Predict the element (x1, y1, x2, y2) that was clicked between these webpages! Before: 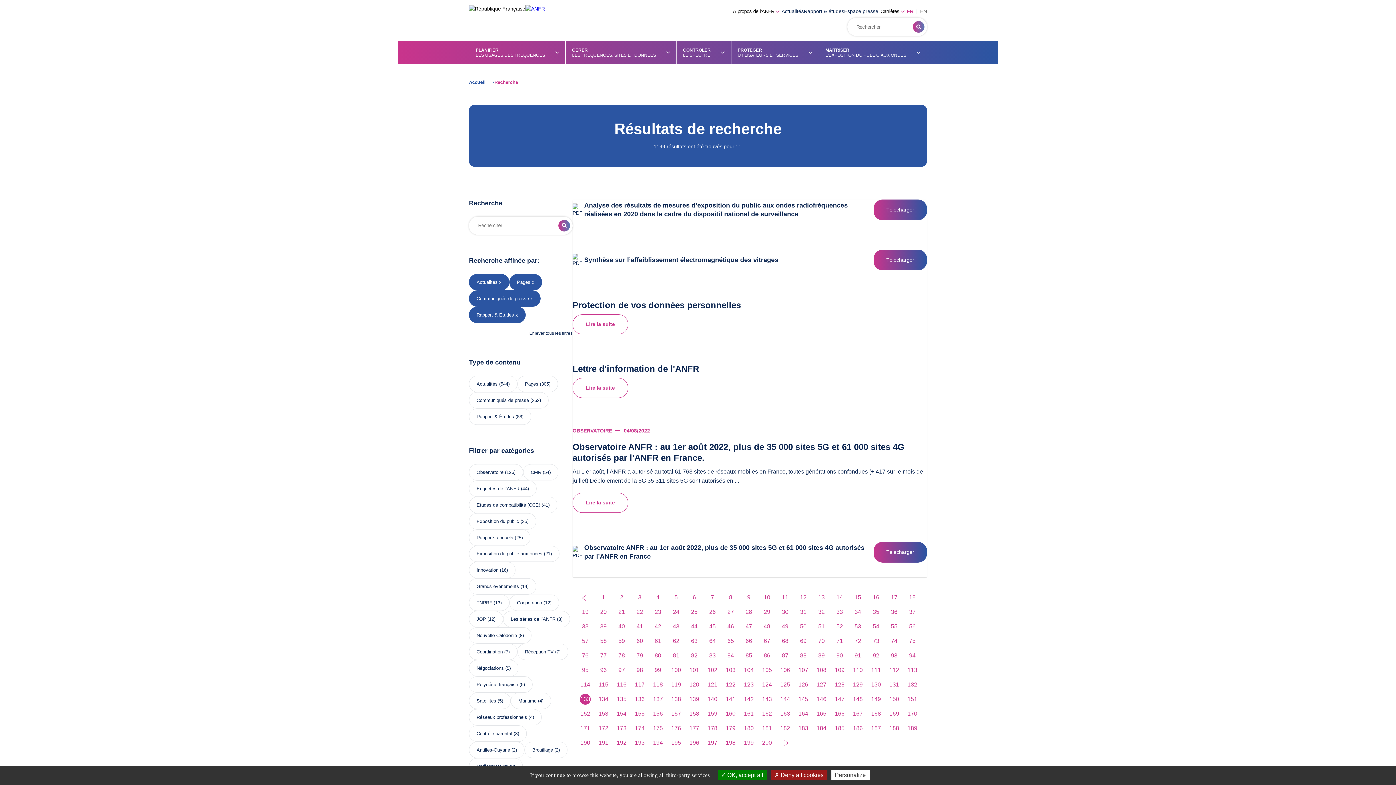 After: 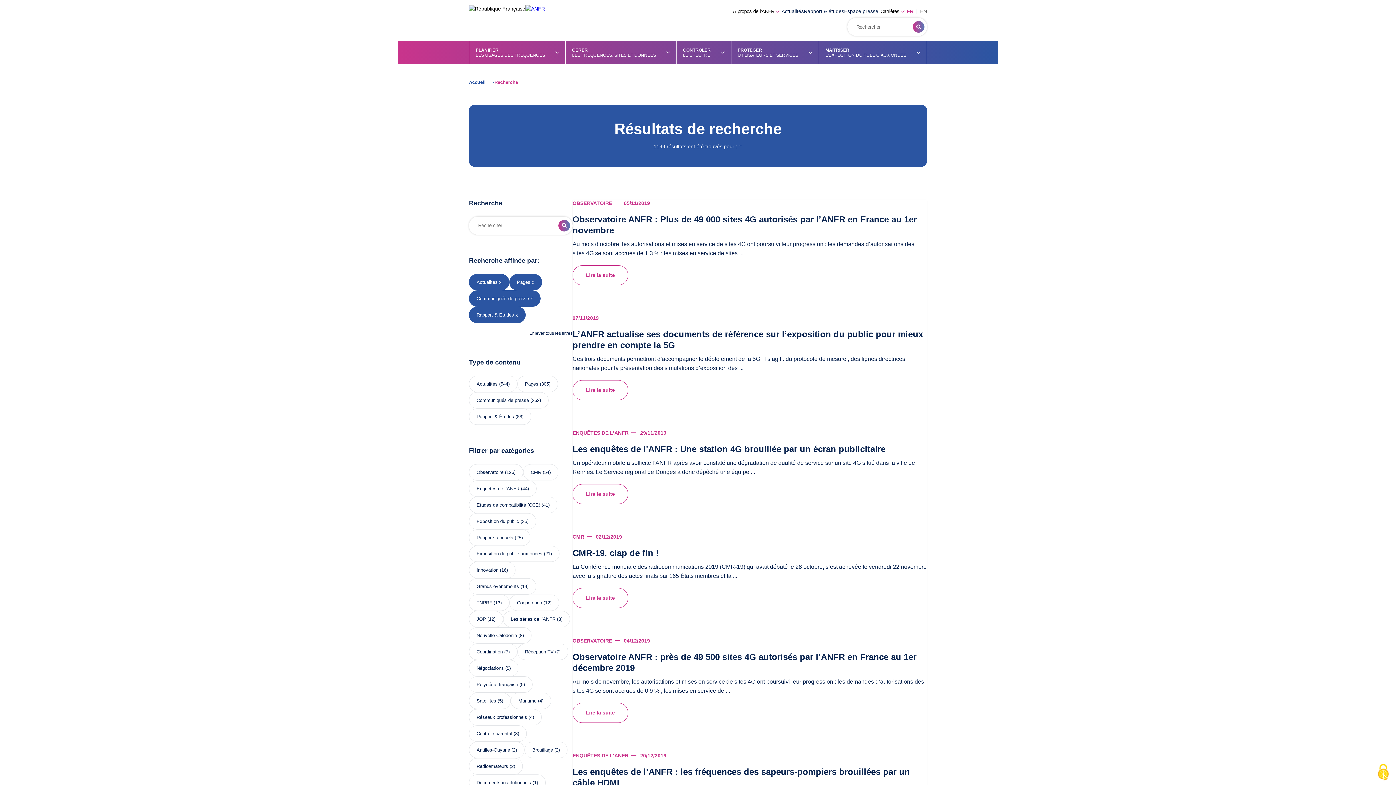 Action: bbox: (834, 606, 845, 617) label: 33